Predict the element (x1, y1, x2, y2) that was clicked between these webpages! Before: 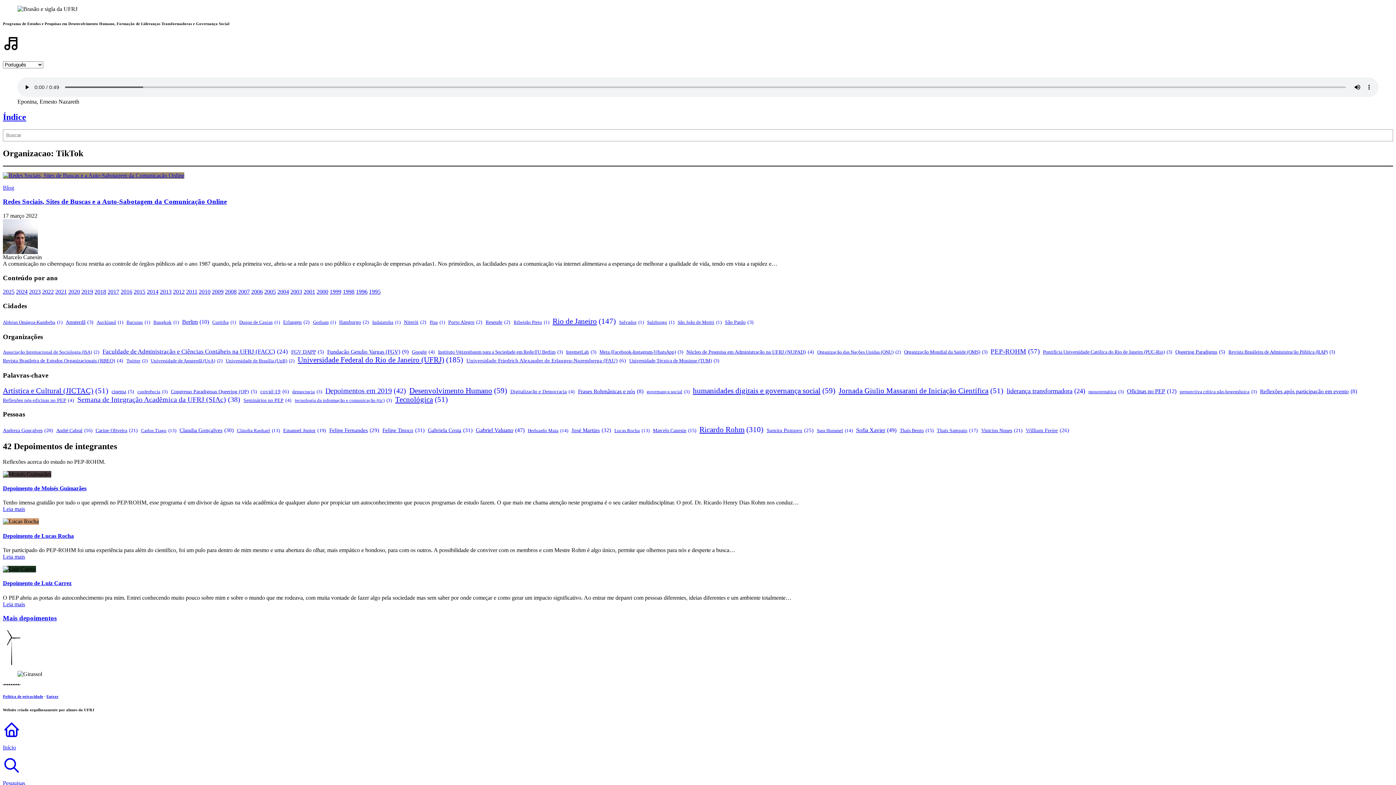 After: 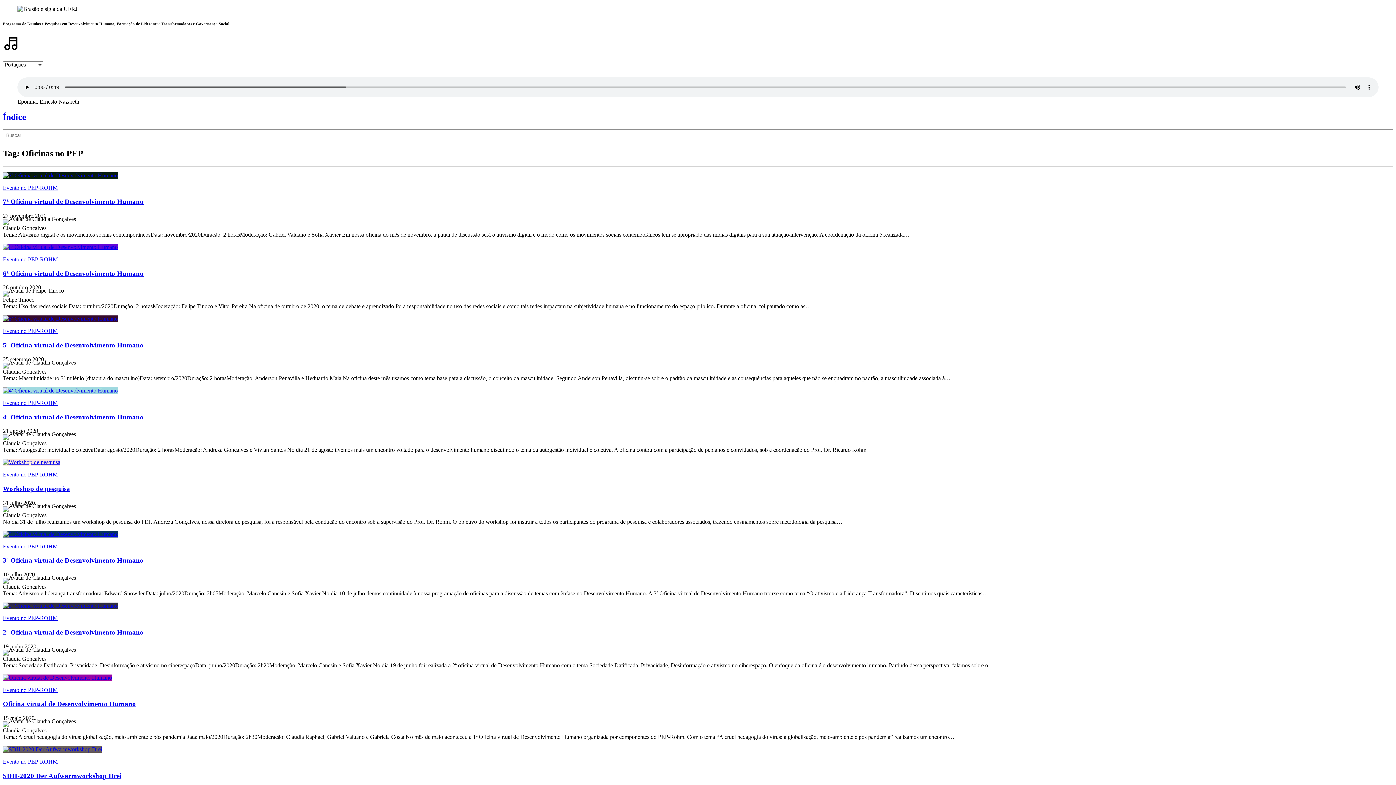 Action: label: Oficinas no PEP (12 itens) bbox: (1127, 387, 1176, 395)